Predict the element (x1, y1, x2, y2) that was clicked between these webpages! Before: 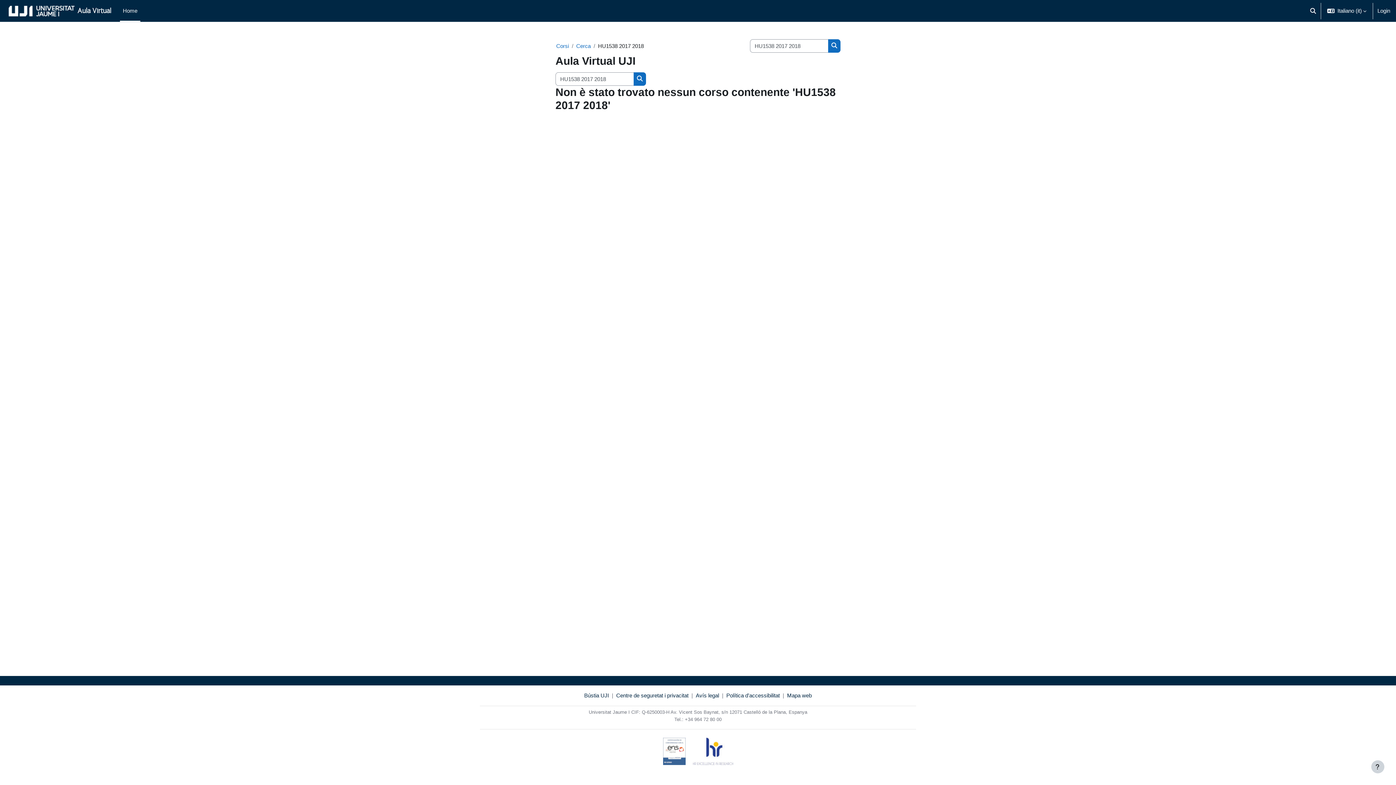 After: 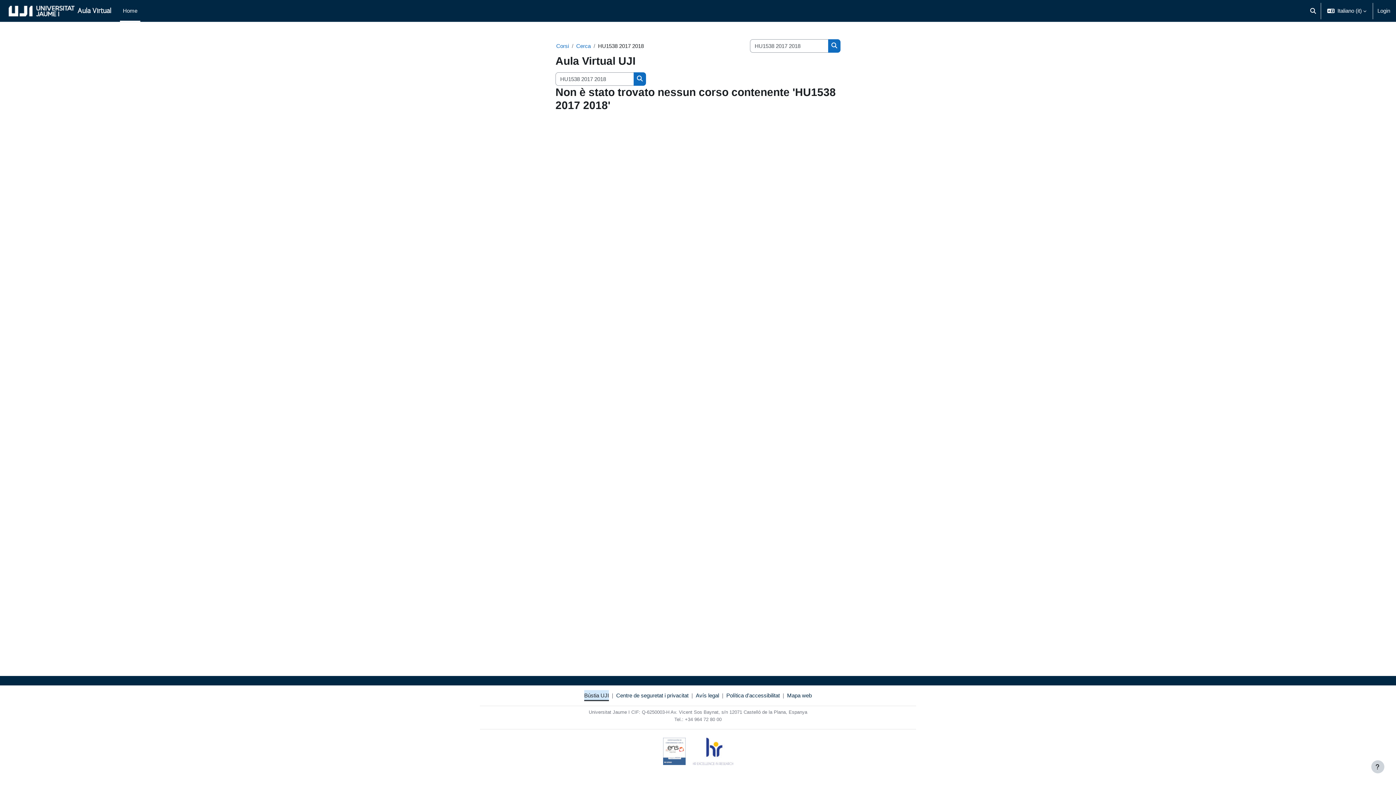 Action: bbox: (584, 691, 609, 700) label: Bústia UJI